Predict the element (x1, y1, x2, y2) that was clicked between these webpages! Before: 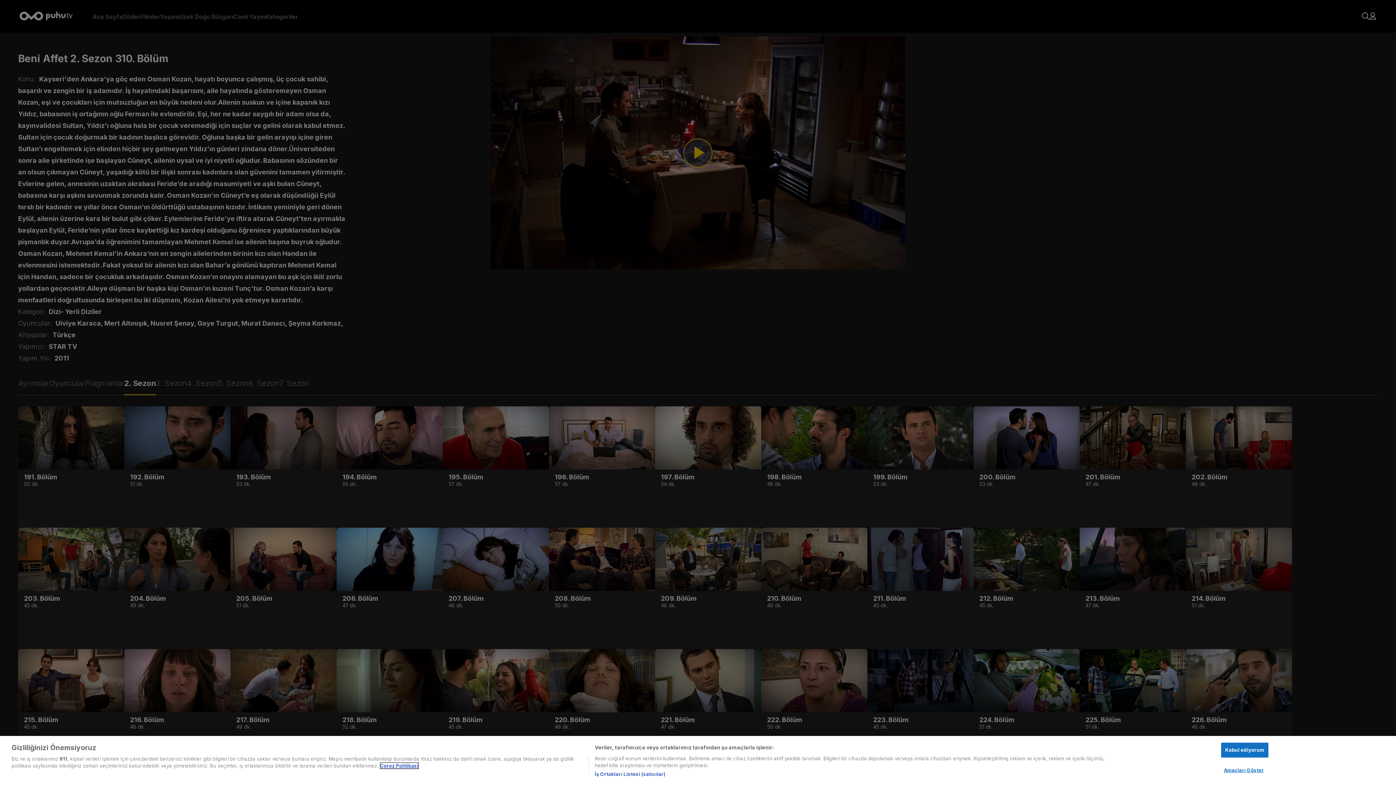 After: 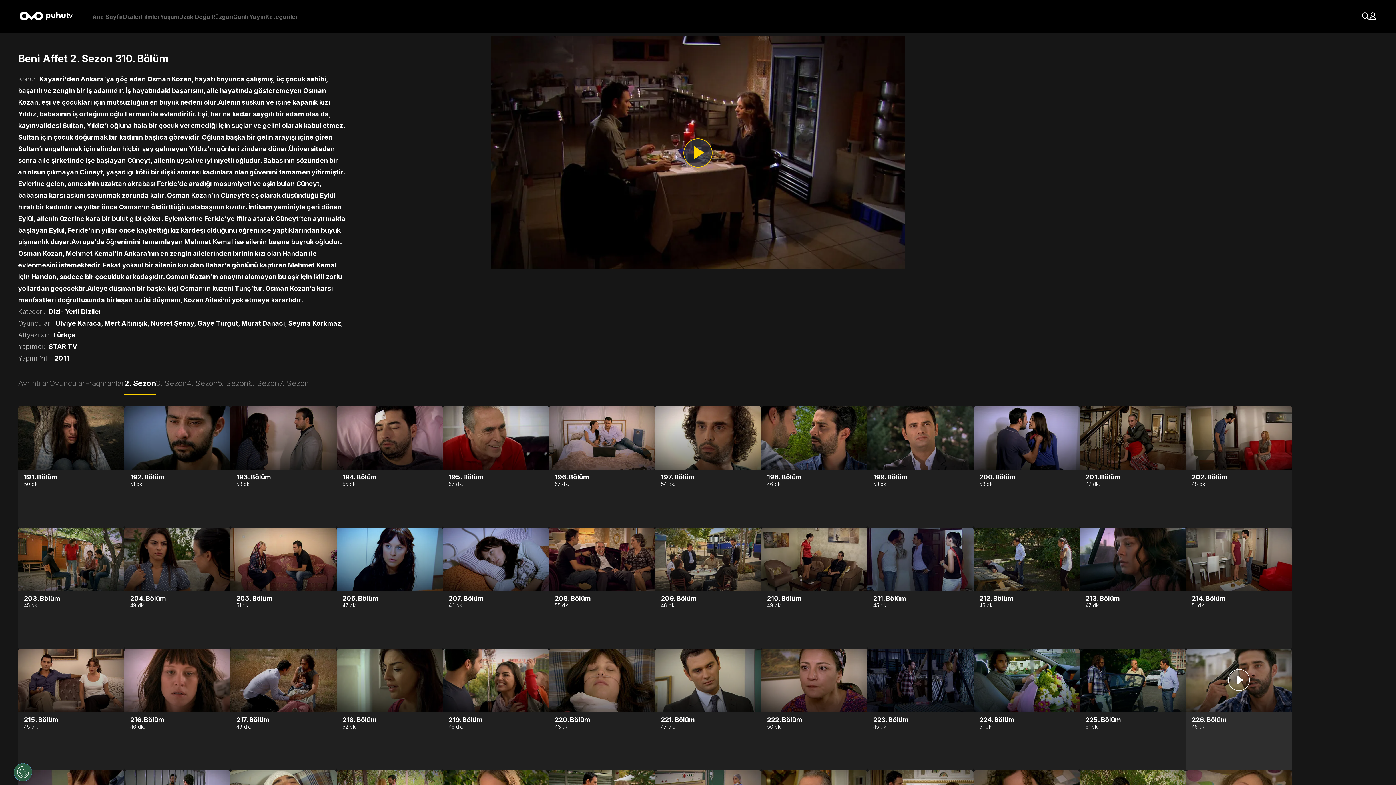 Action: label: Kabul ediyorum bbox: (1221, 768, 1268, 783)